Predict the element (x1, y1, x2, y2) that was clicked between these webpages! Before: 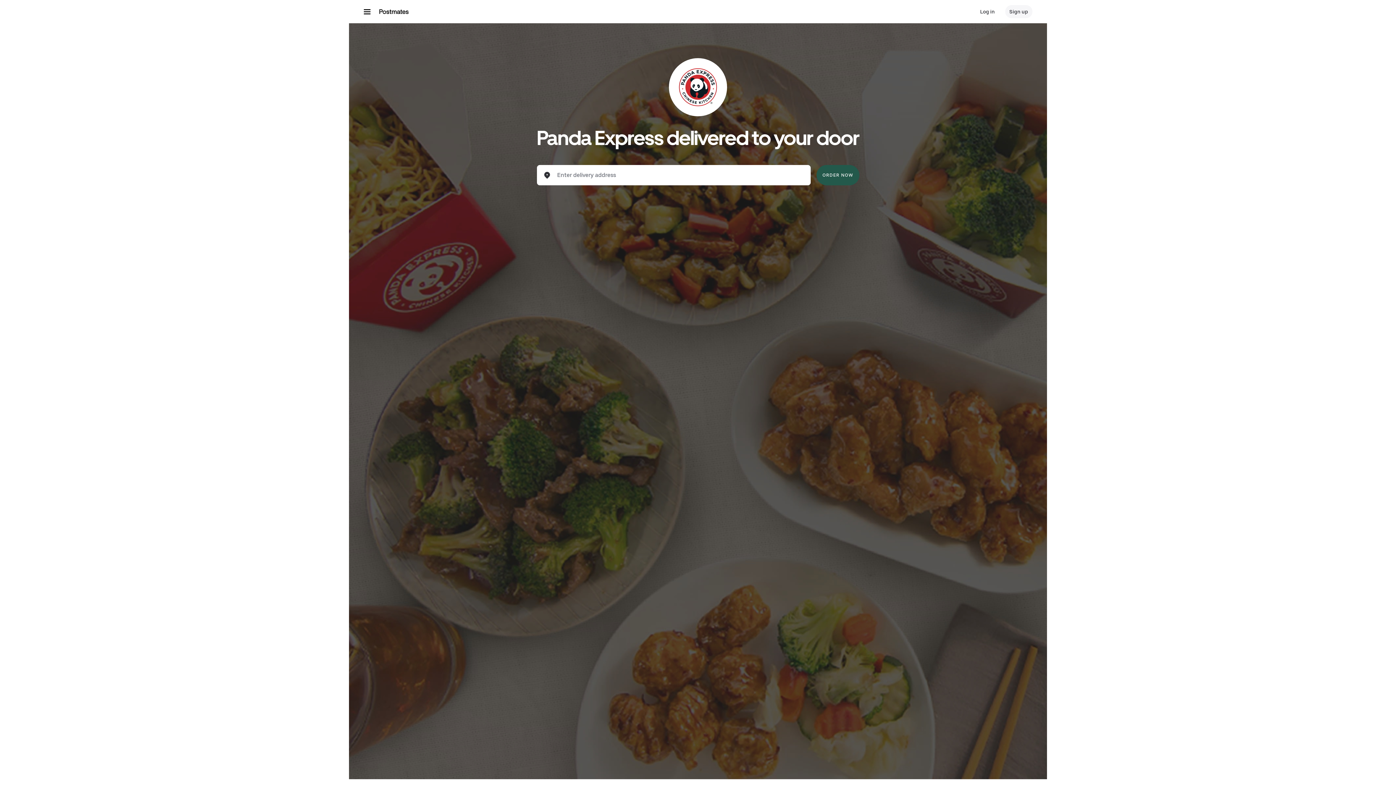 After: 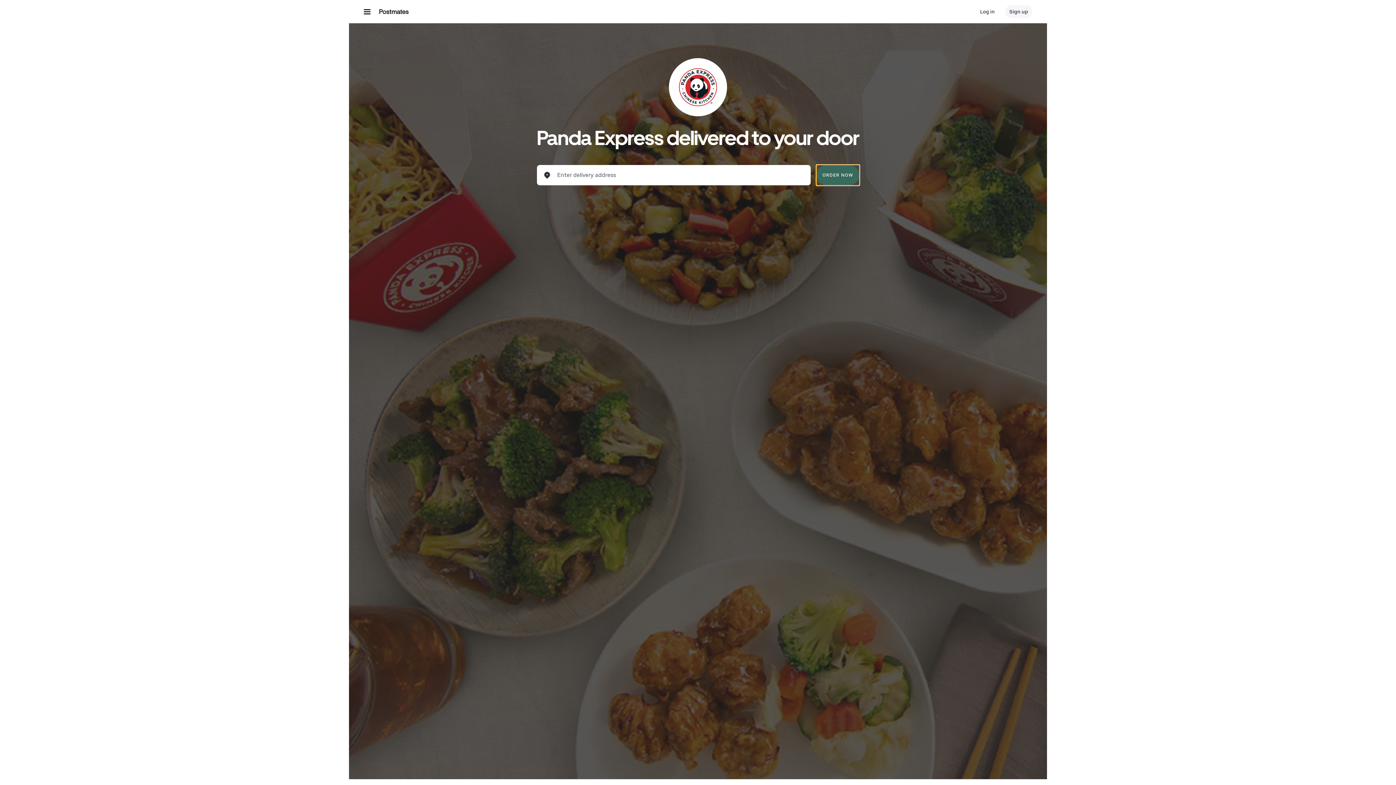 Action: label: ORDER NOW bbox: (816, 165, 859, 185)